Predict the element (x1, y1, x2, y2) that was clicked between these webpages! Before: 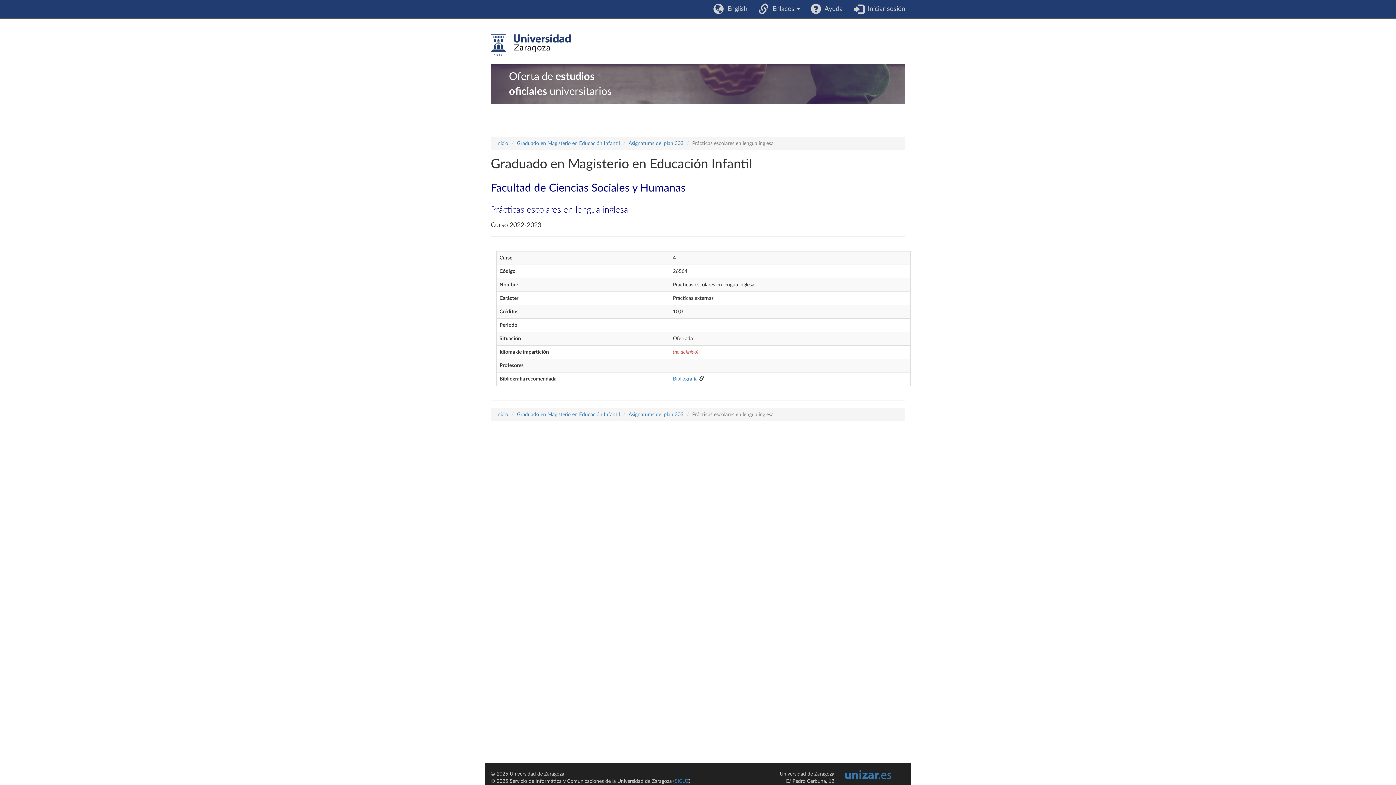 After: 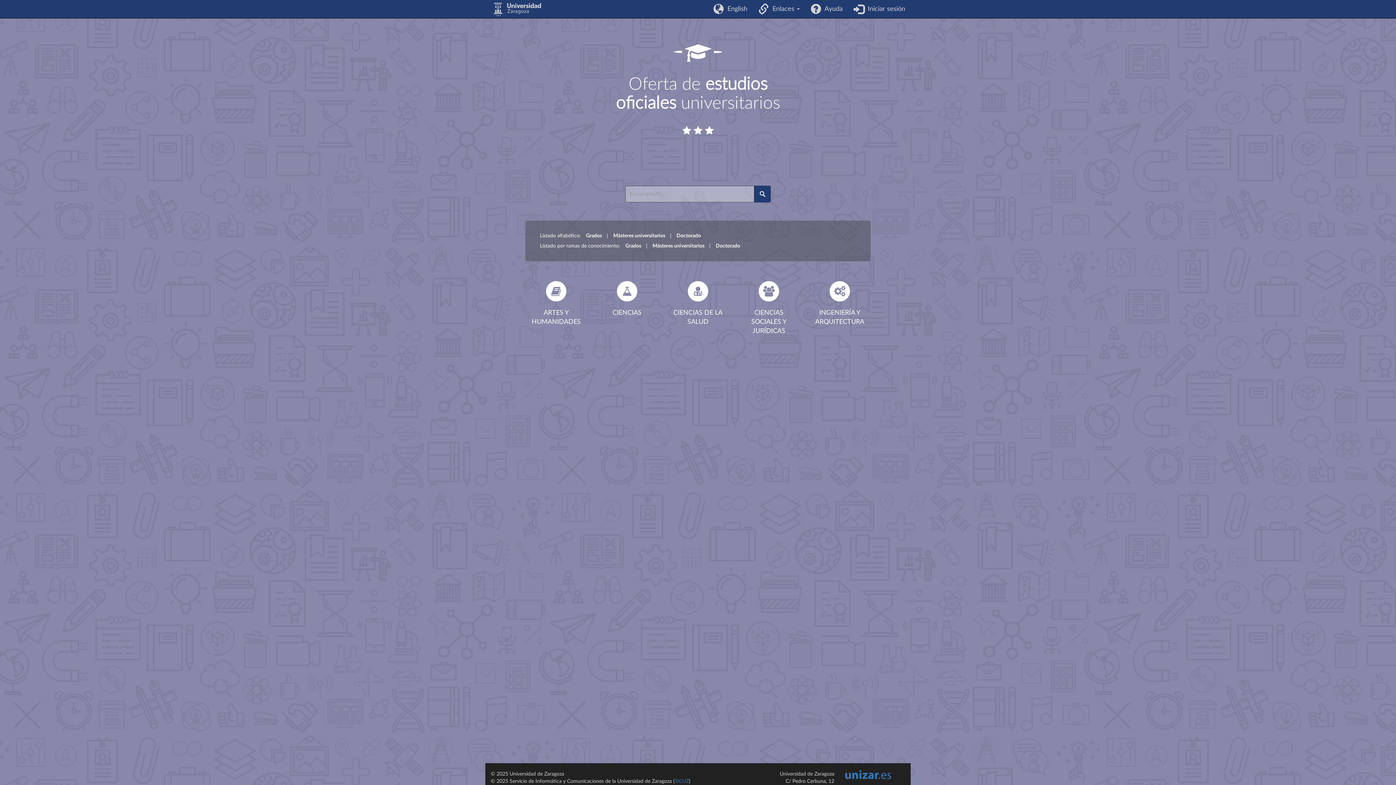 Action: label: Inicio bbox: (496, 412, 508, 417)